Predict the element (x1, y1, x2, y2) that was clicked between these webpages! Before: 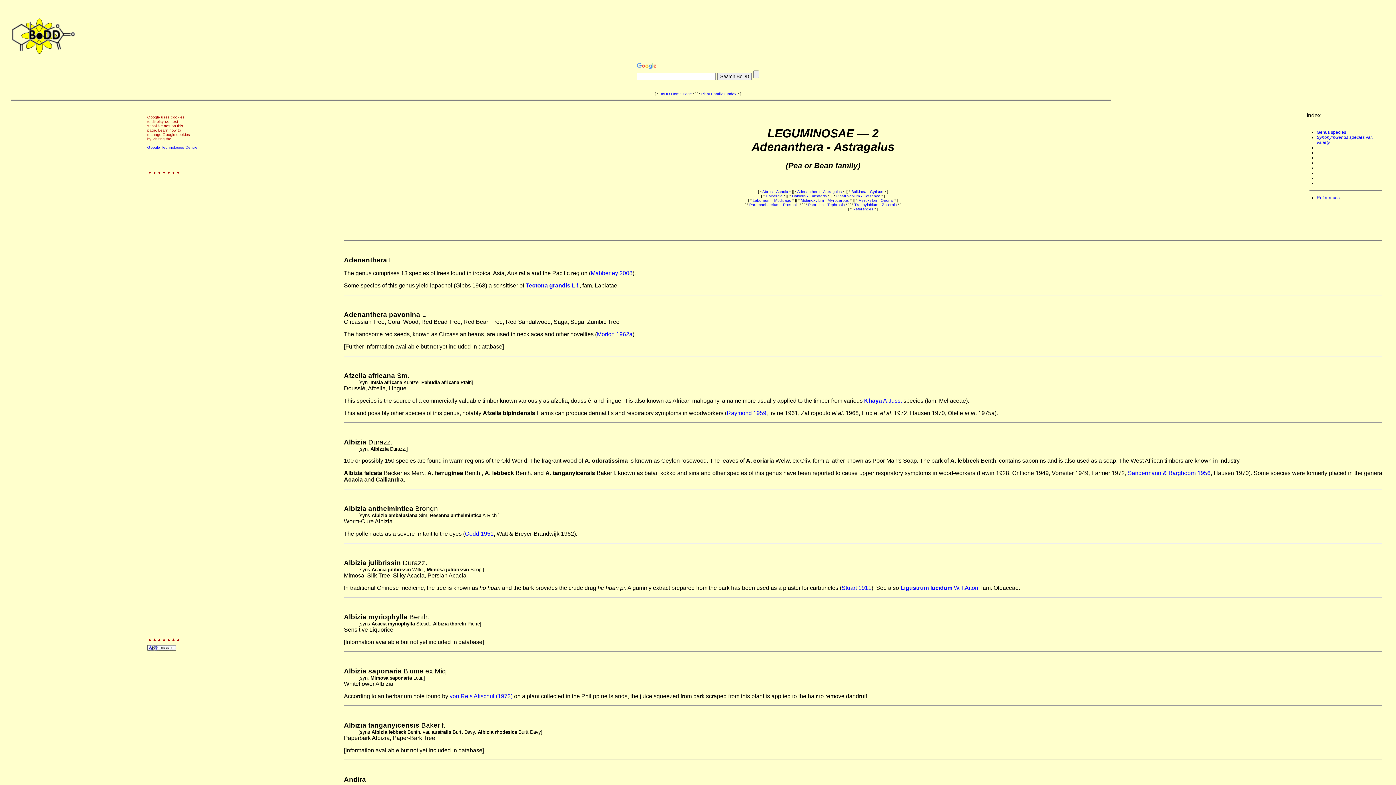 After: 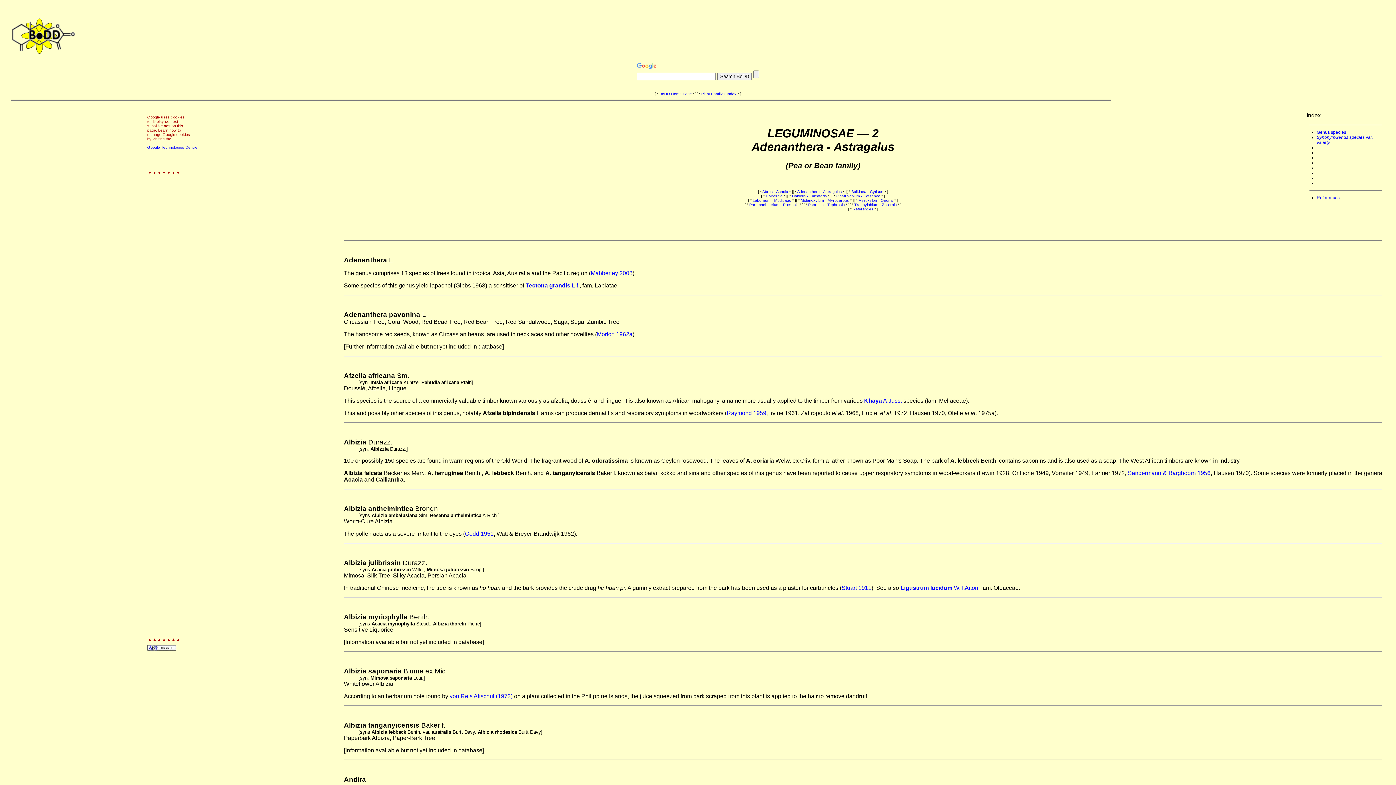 Action: label: References bbox: (1317, 195, 1340, 200)